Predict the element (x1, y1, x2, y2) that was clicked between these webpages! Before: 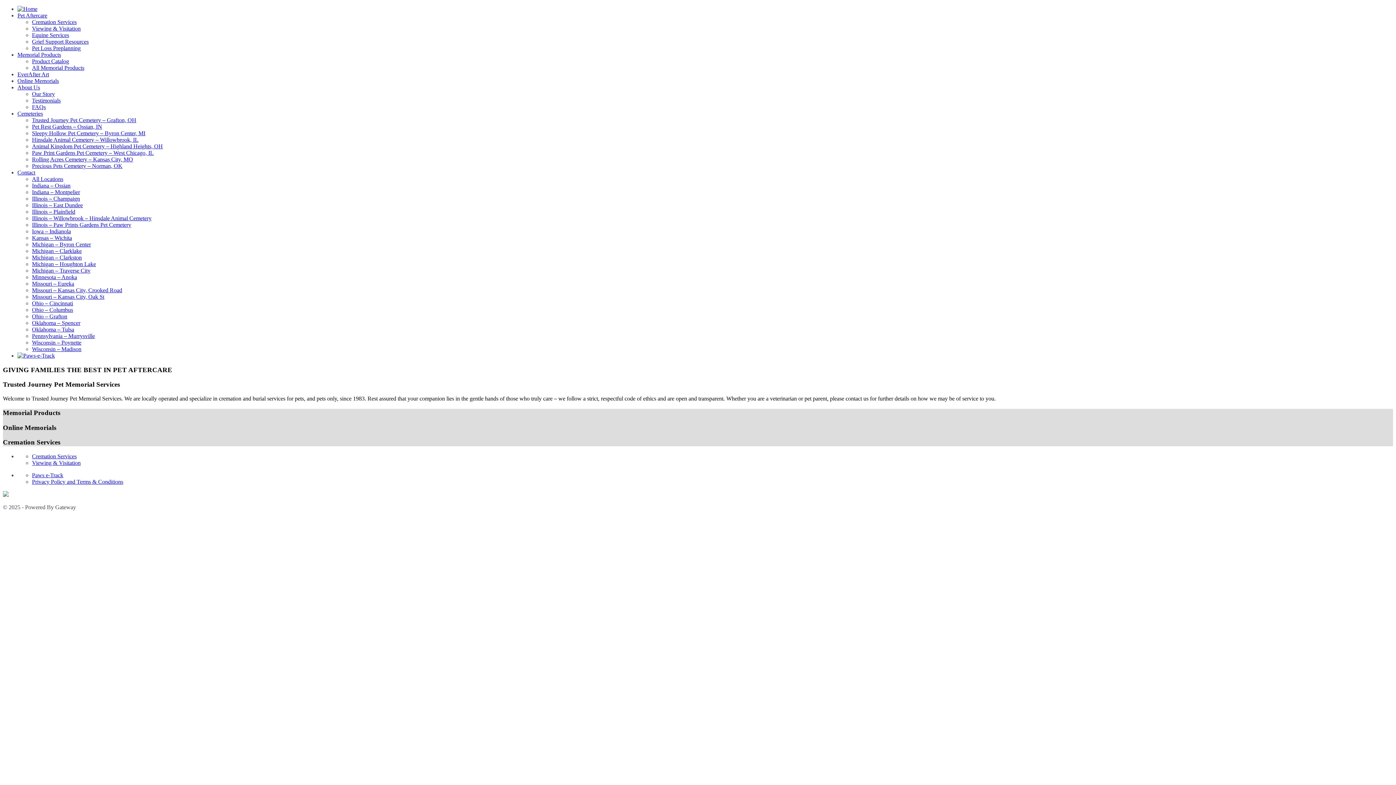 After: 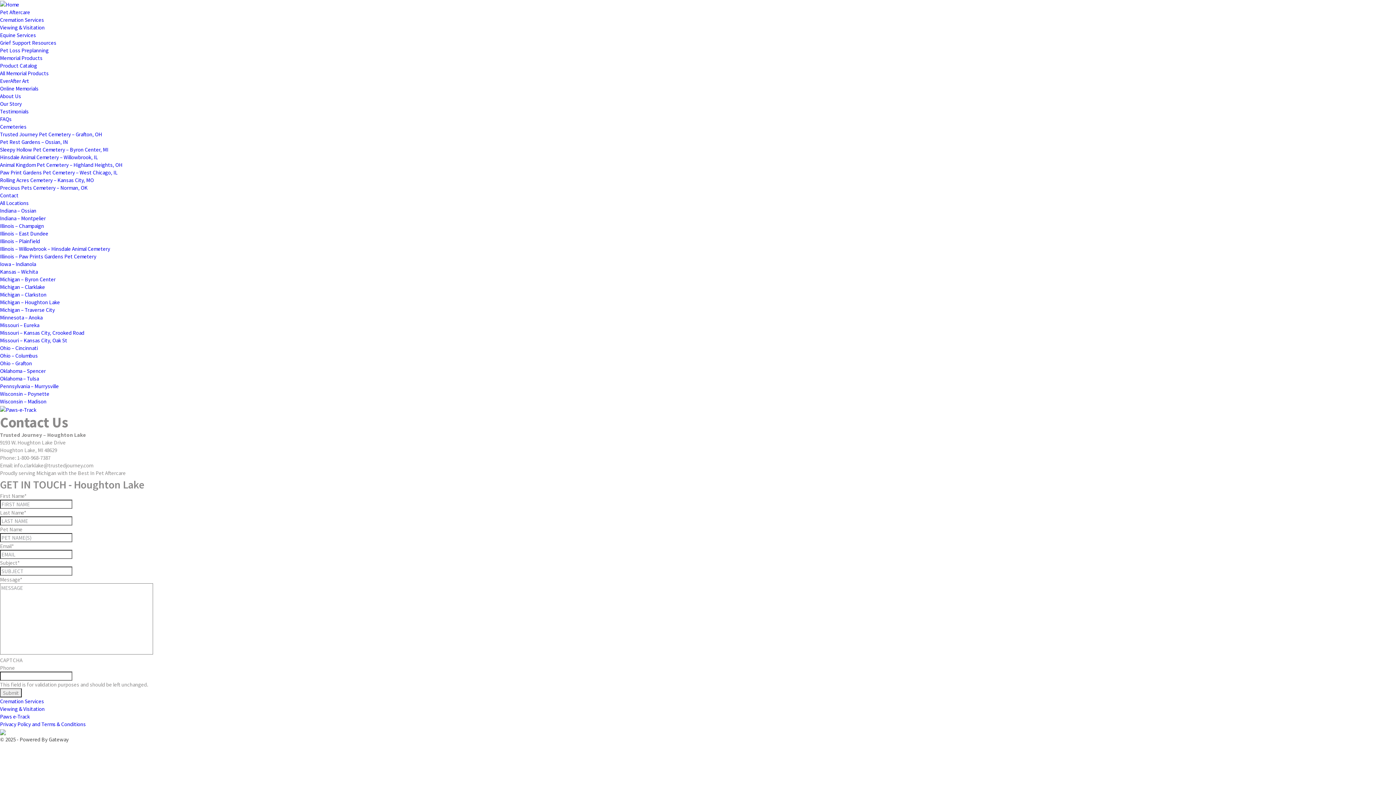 Action: label: Michigan – Houghton Lake bbox: (32, 261, 96, 267)